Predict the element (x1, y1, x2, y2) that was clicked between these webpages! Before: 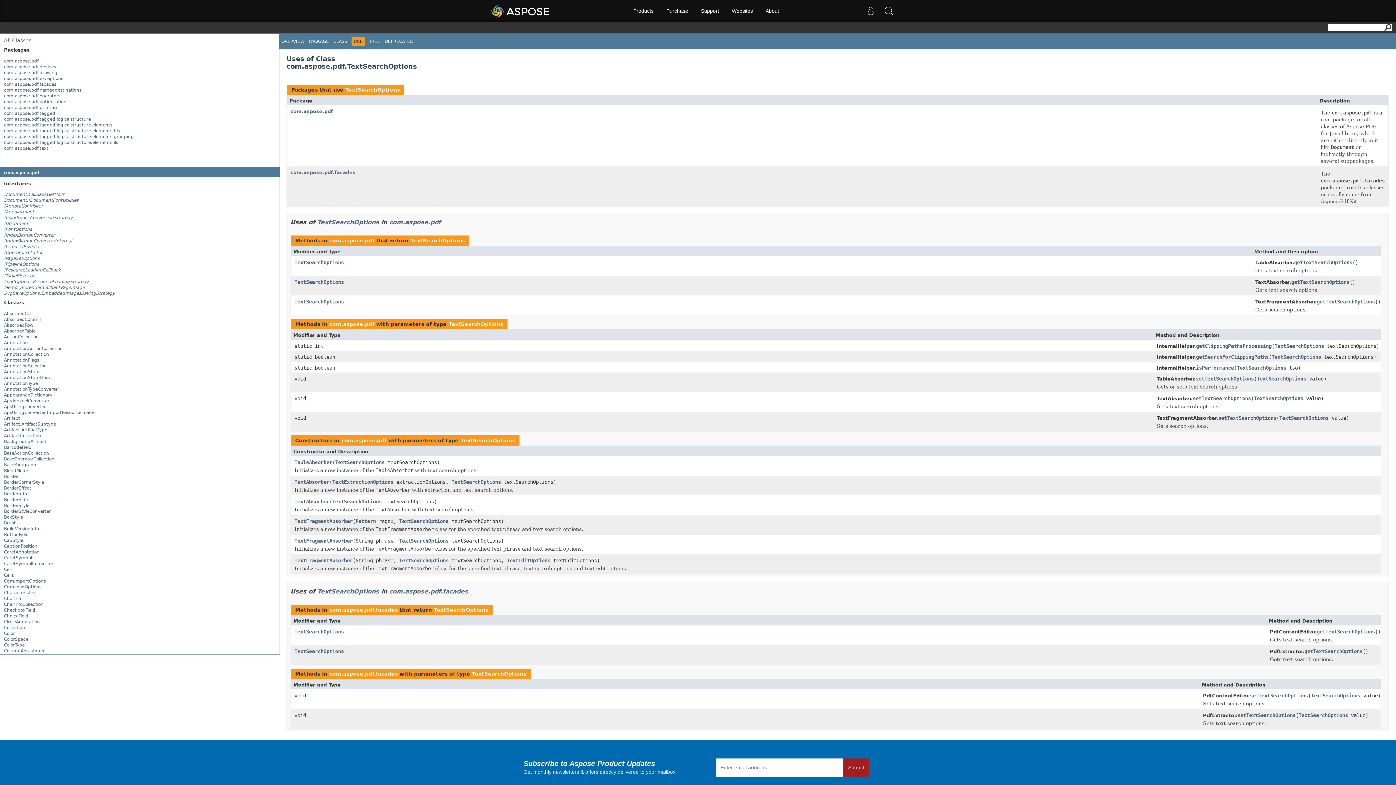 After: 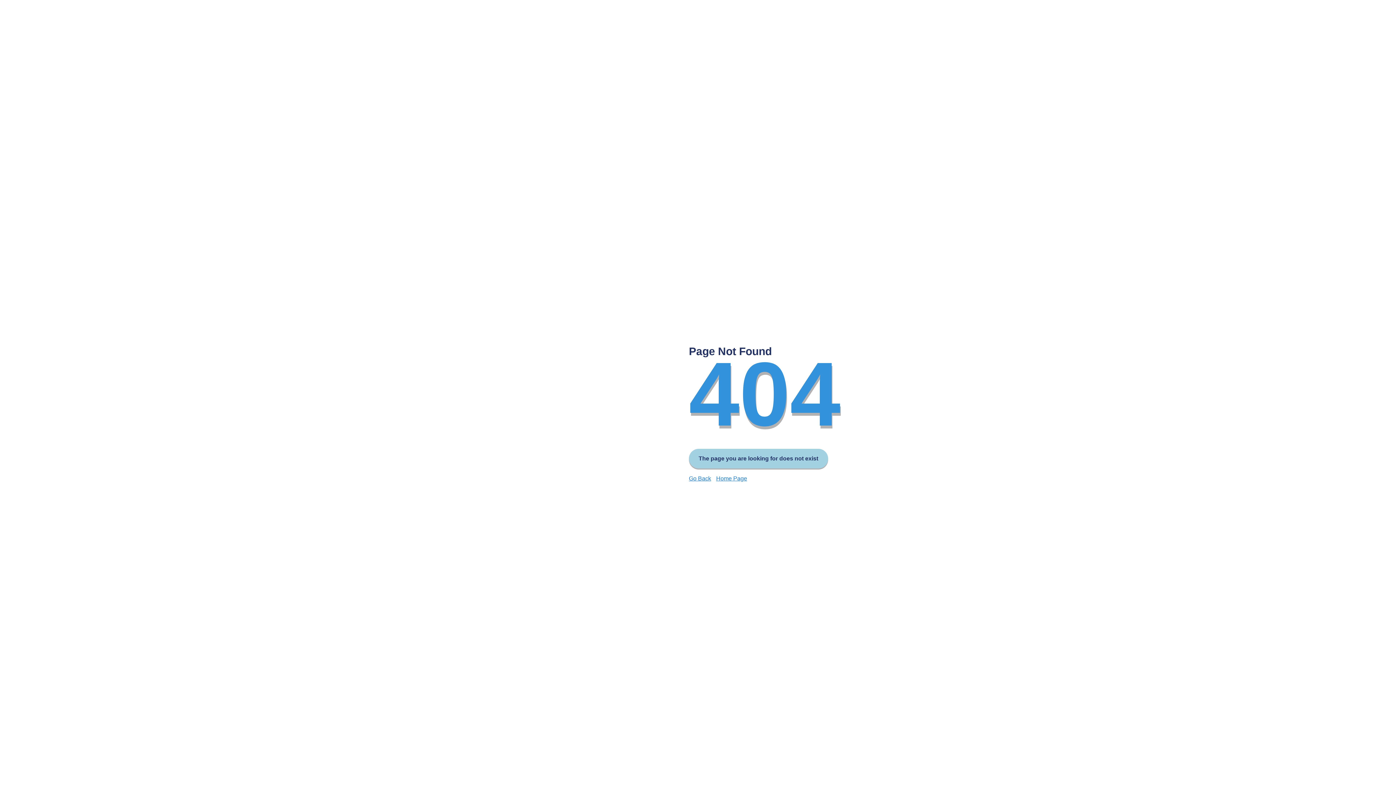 Action: label: PACKAGE bbox: (309, 38, 329, 44)